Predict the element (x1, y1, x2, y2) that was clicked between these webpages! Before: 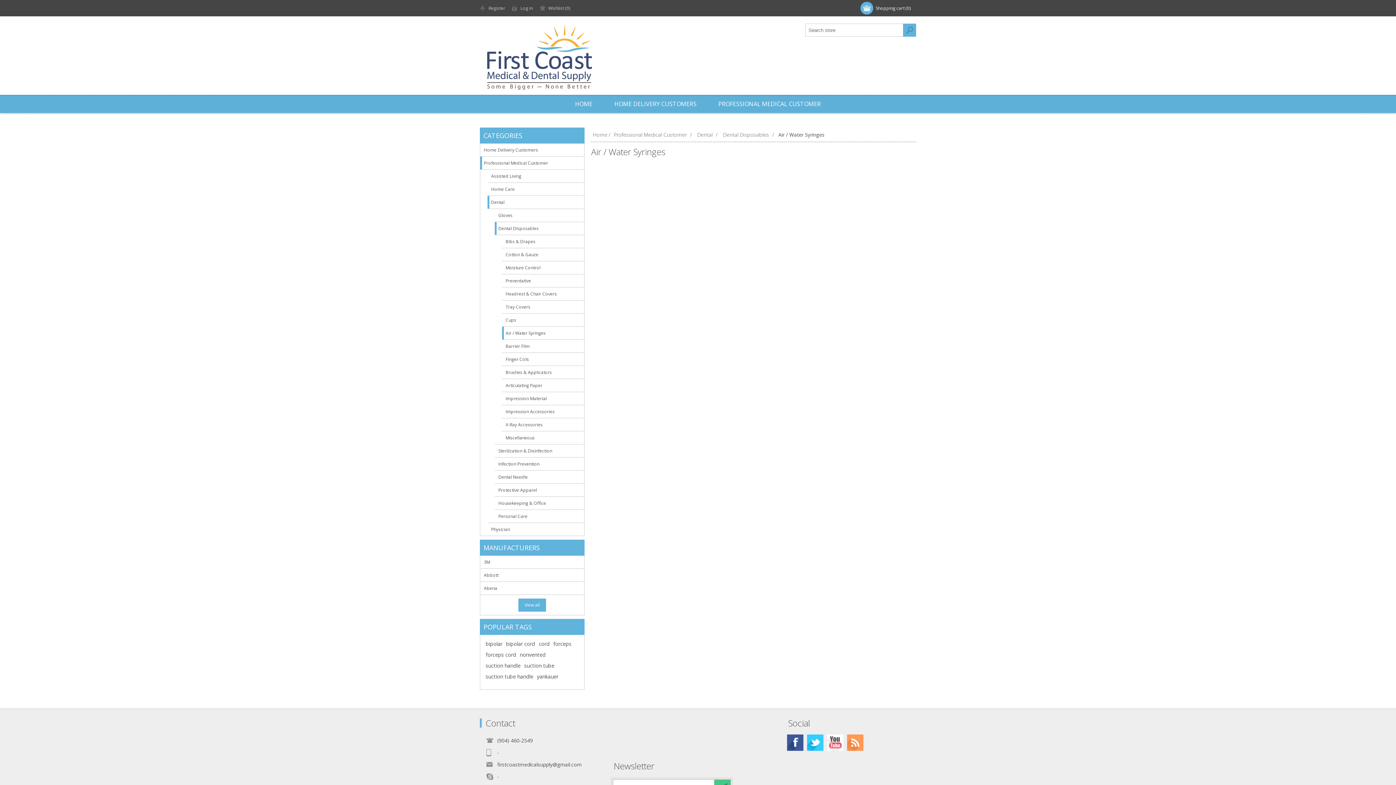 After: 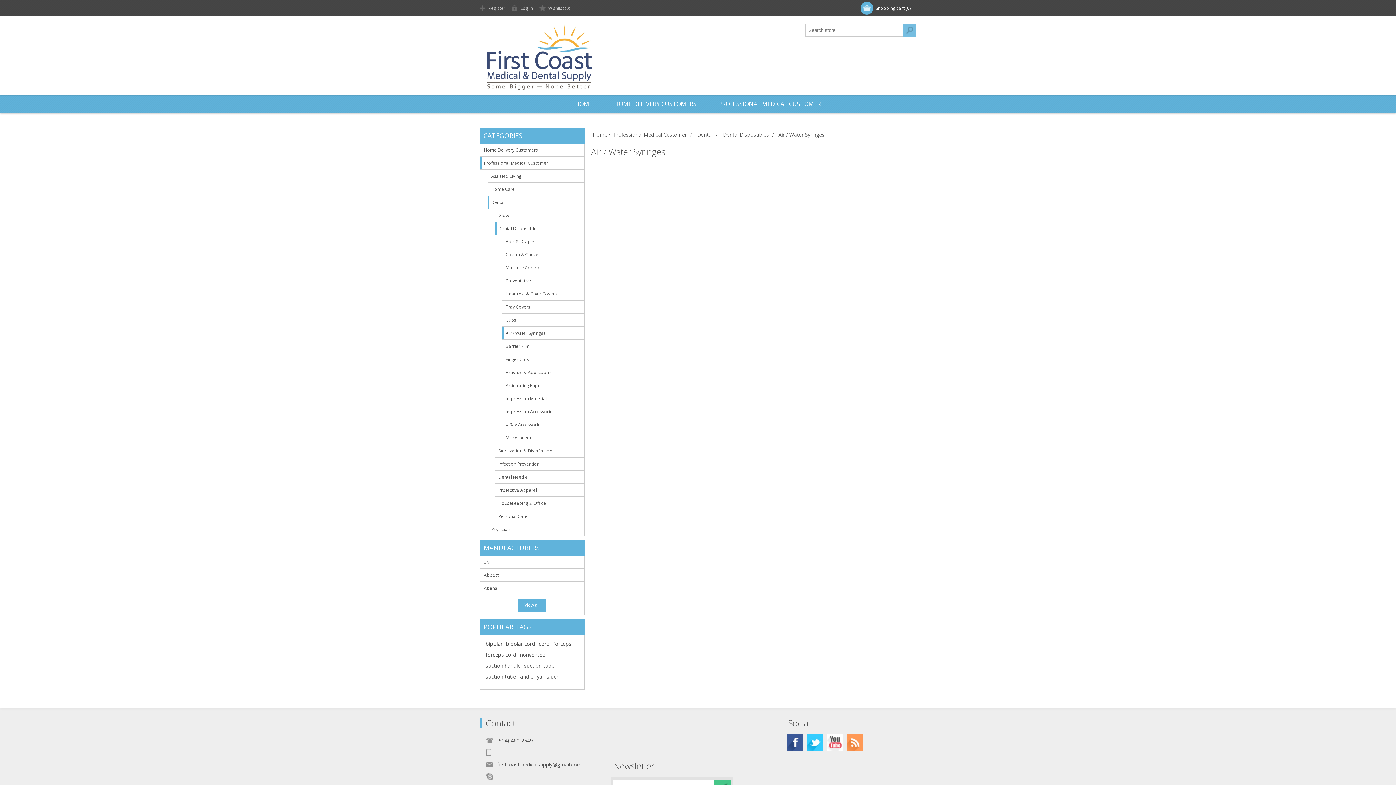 Action: label: Search bbox: (903, 23, 916, 36)